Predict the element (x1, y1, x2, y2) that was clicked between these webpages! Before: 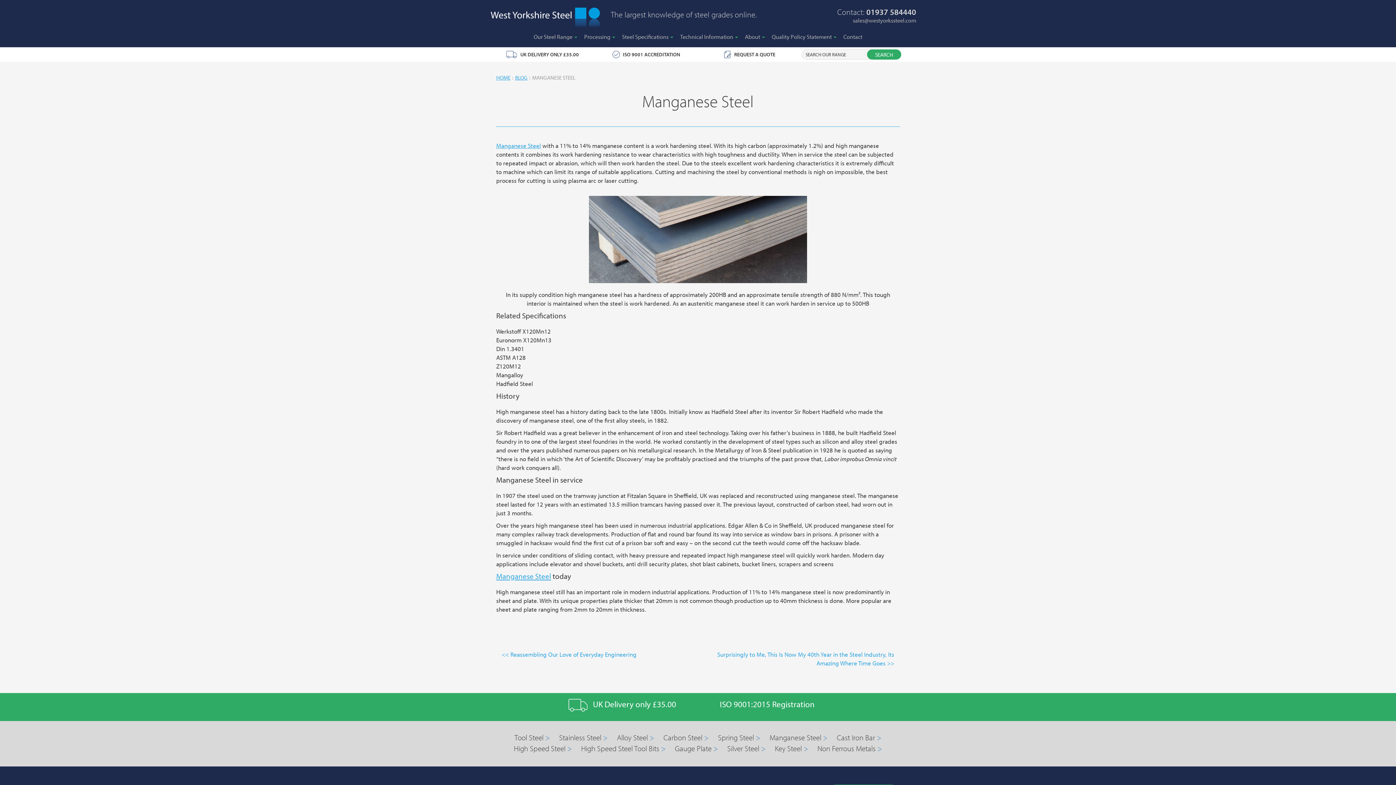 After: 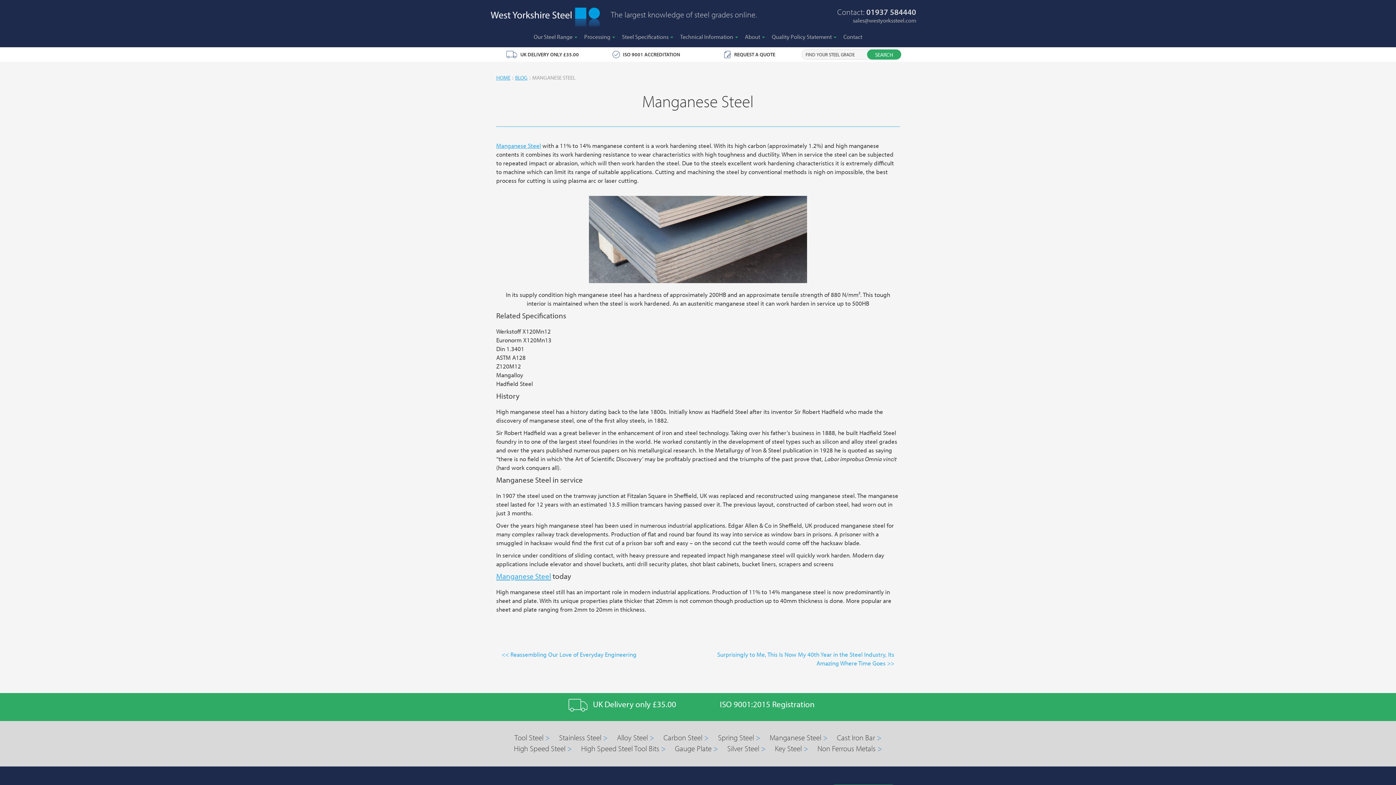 Action: label: 01937 584440 bbox: (866, 6, 916, 17)